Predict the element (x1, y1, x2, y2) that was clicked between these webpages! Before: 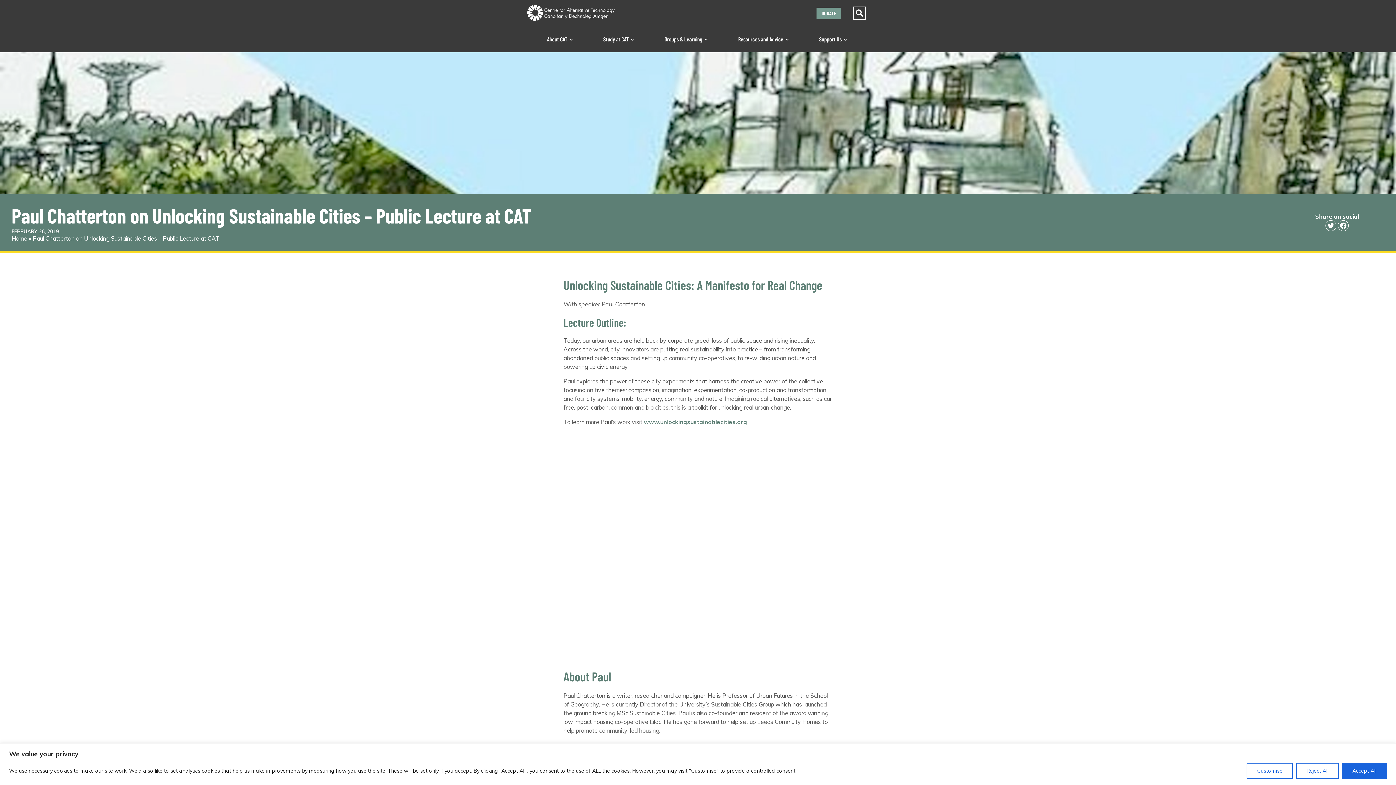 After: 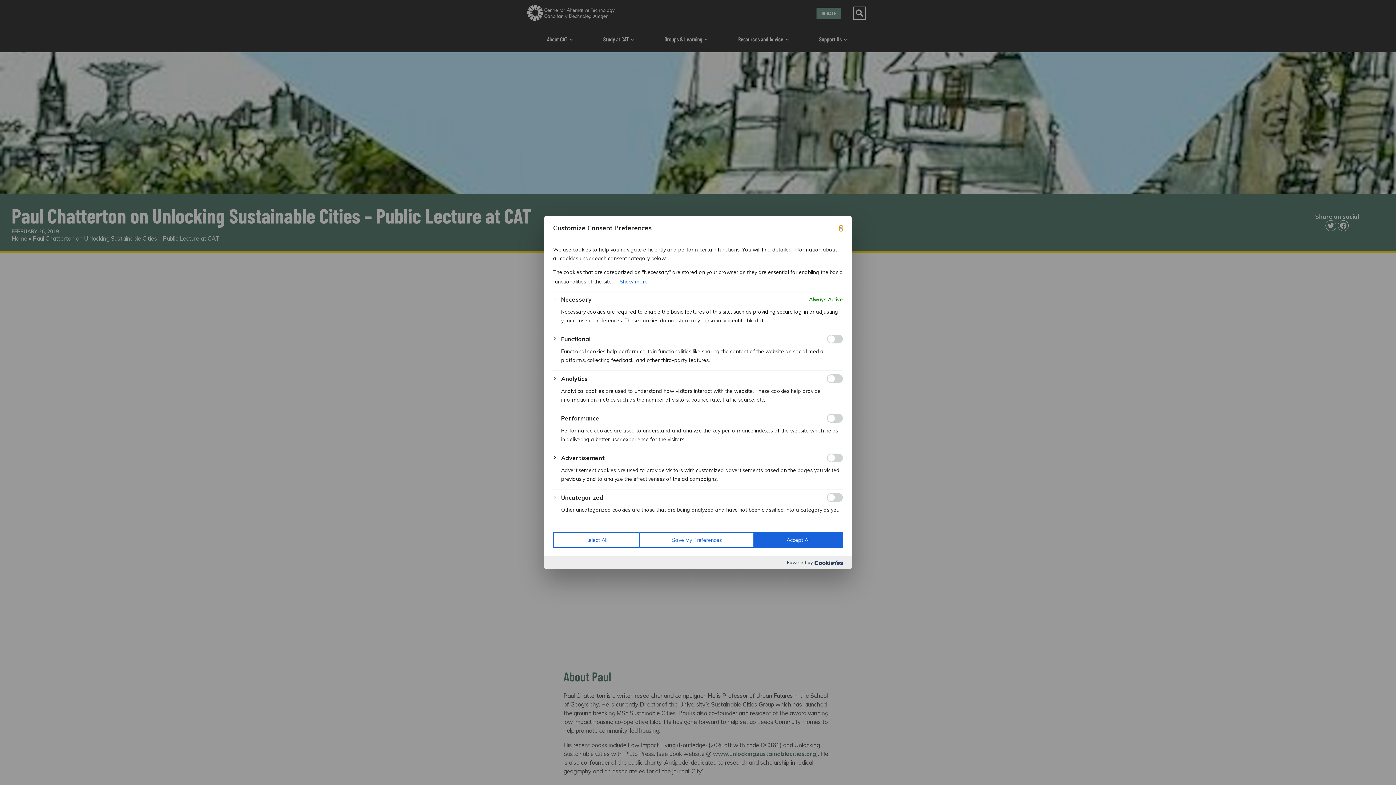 Action: bbox: (1246, 763, 1293, 779) label: Customise